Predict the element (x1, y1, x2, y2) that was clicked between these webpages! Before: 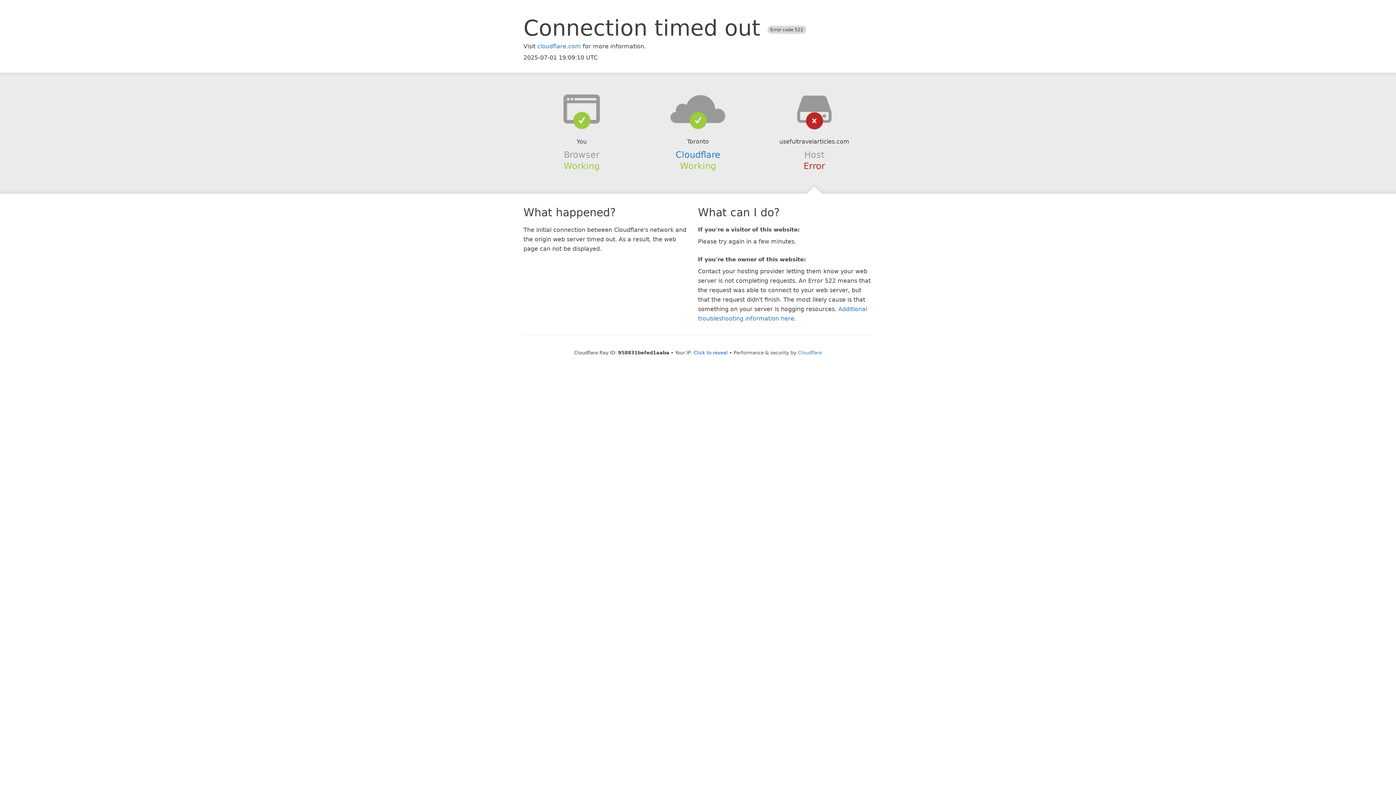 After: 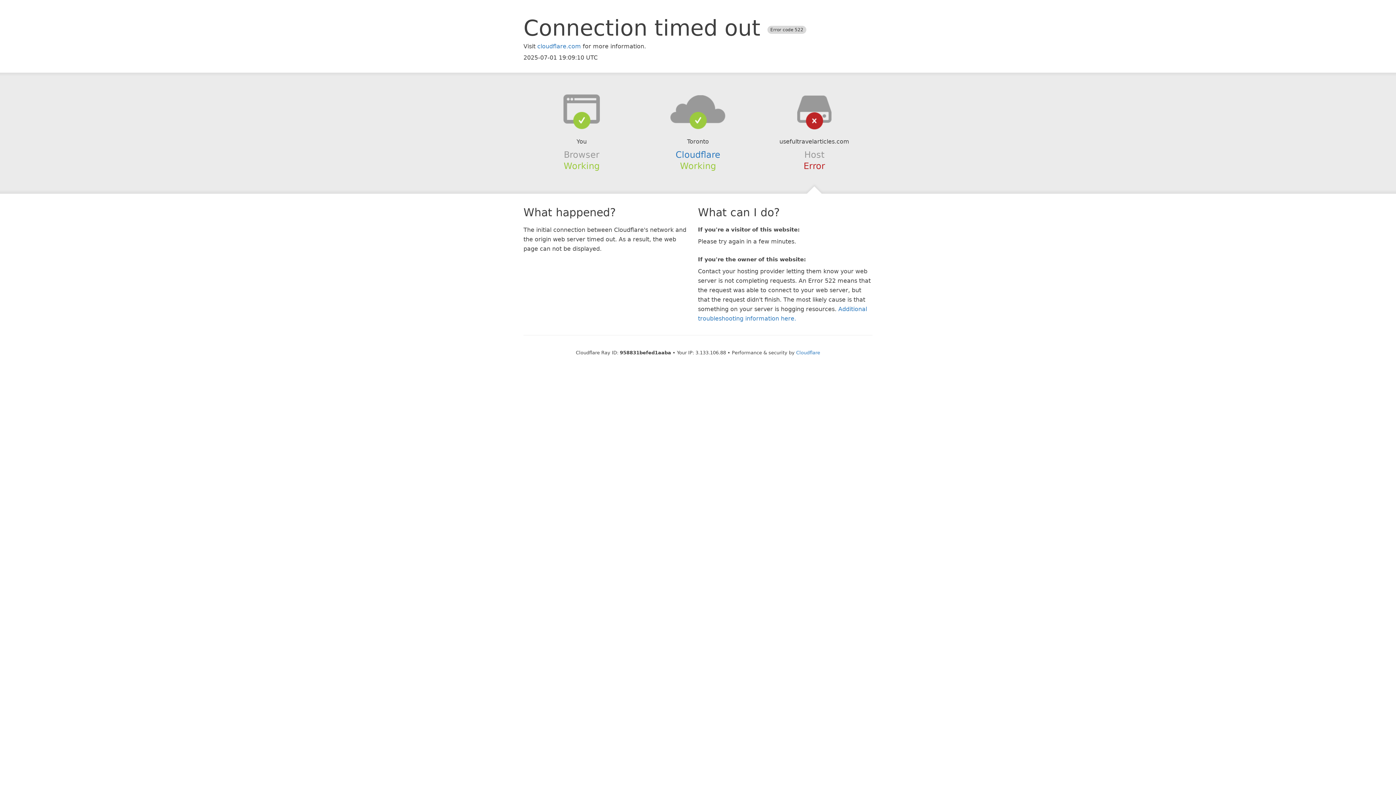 Action: bbox: (693, 350, 728, 355) label: Click to reveal